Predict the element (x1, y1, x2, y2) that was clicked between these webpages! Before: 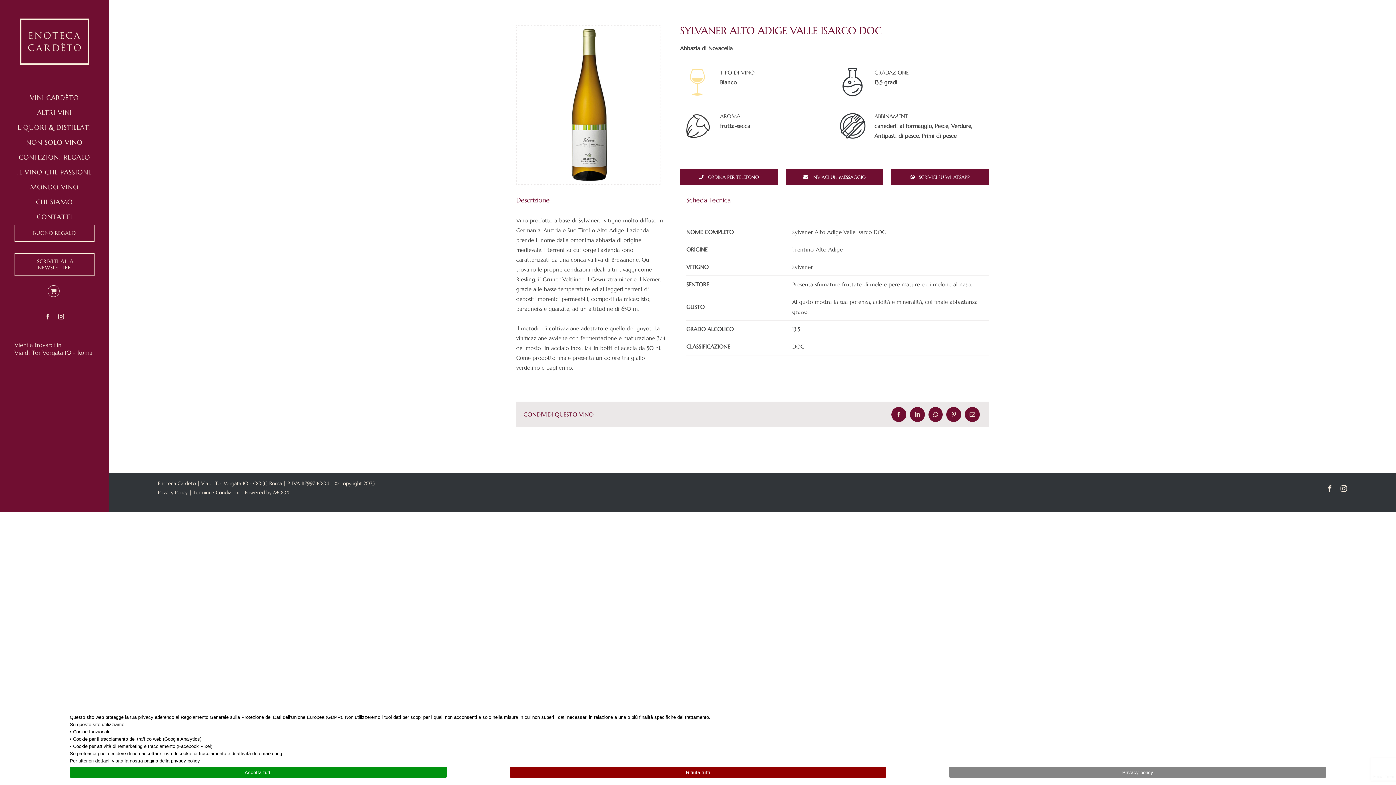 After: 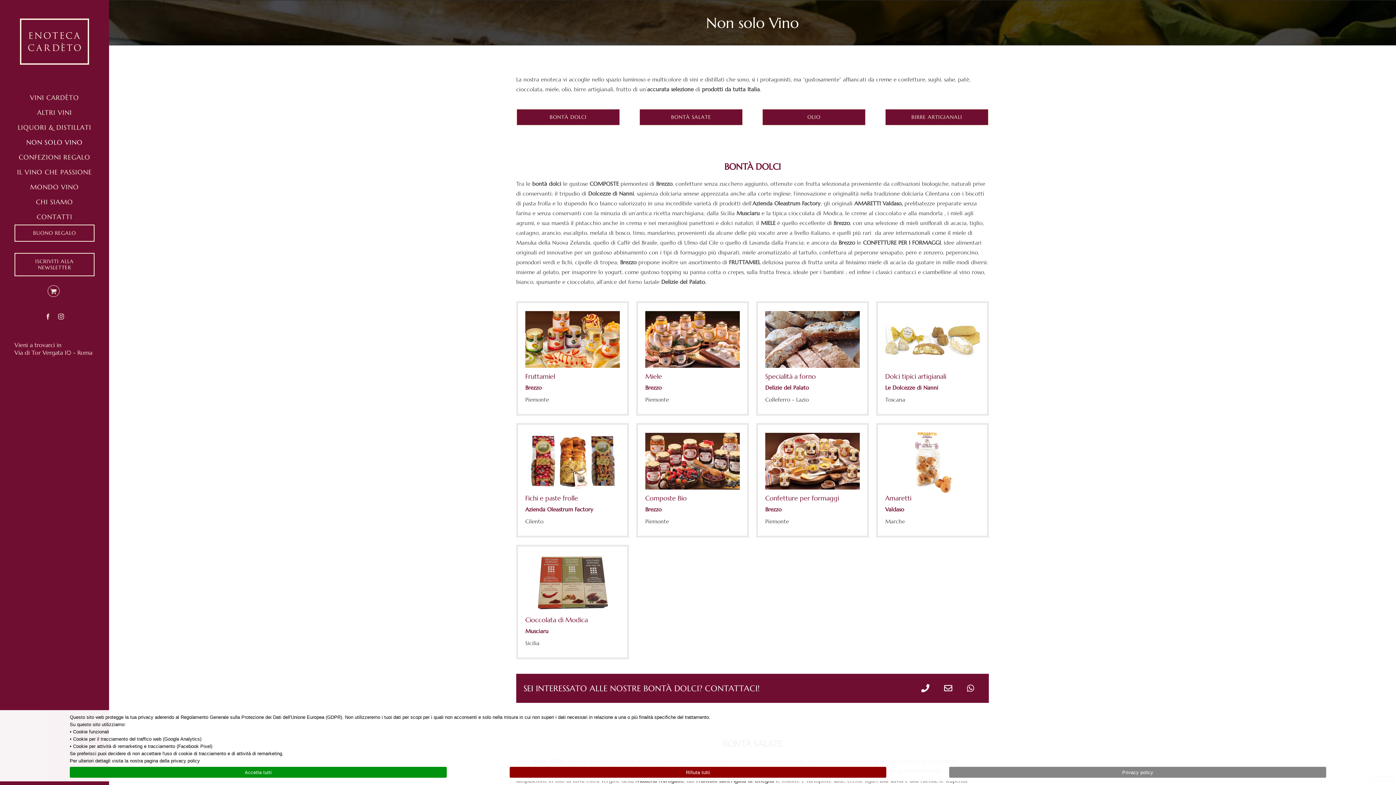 Action: label: NON SOLO VINO bbox: (0, 135, 109, 150)